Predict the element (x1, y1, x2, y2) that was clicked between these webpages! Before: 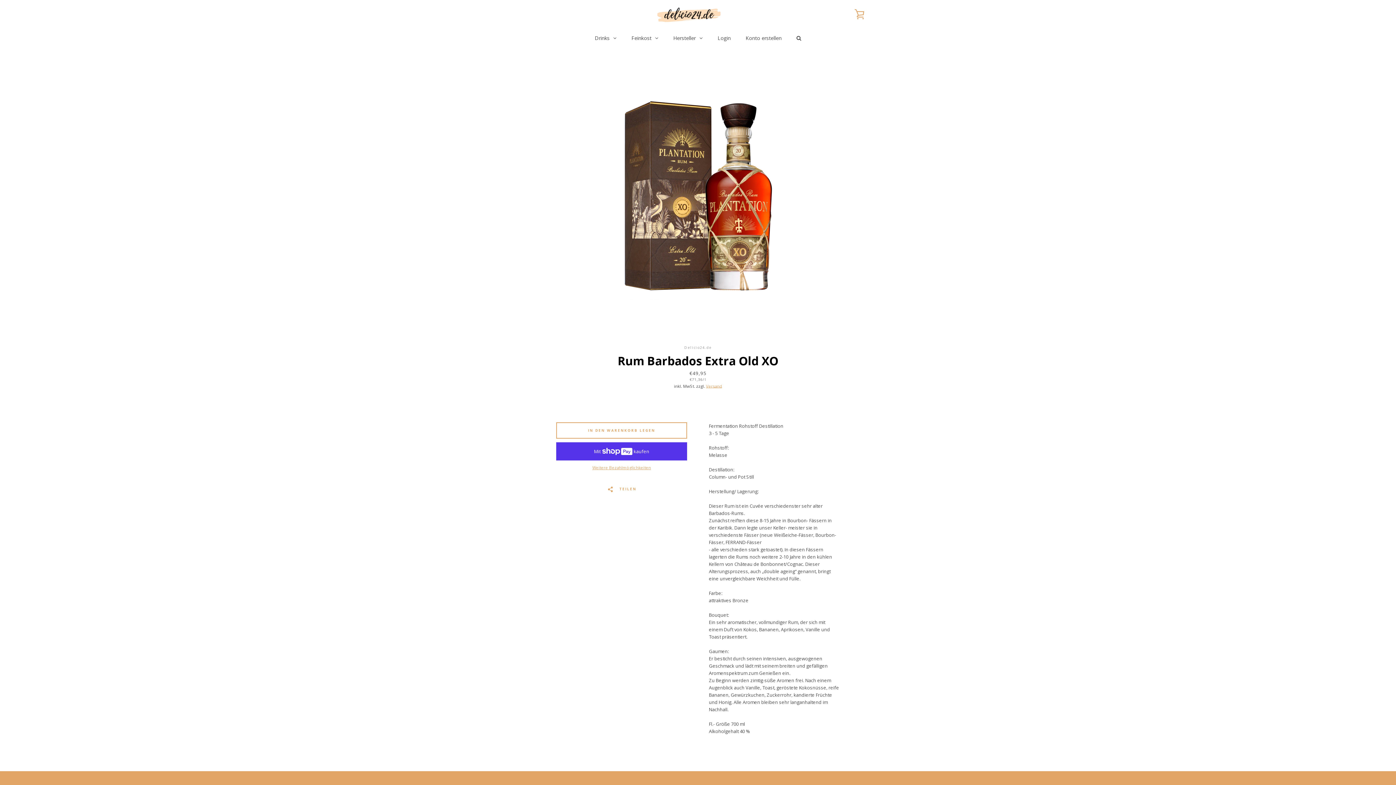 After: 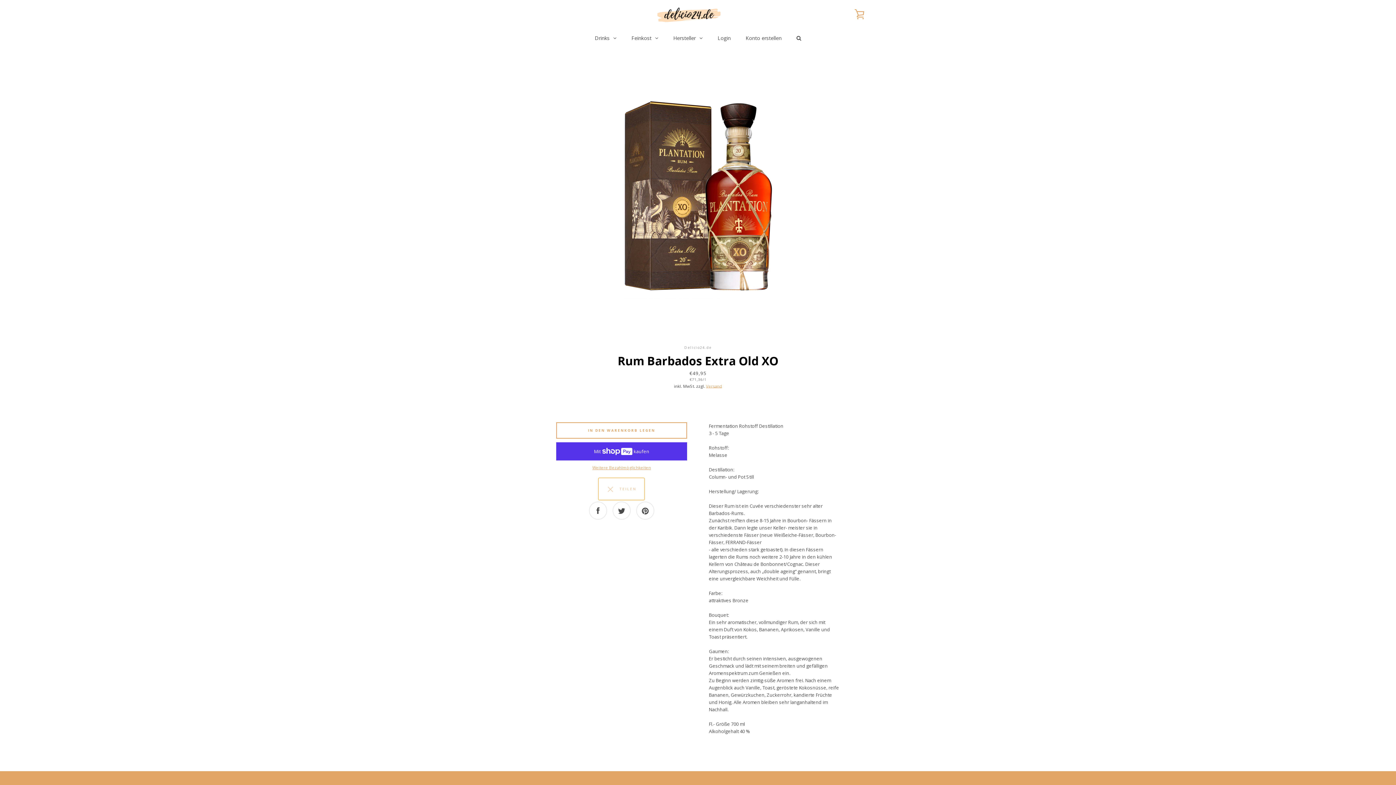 Action: label:   TEILEN bbox: (598, 478, 644, 500)